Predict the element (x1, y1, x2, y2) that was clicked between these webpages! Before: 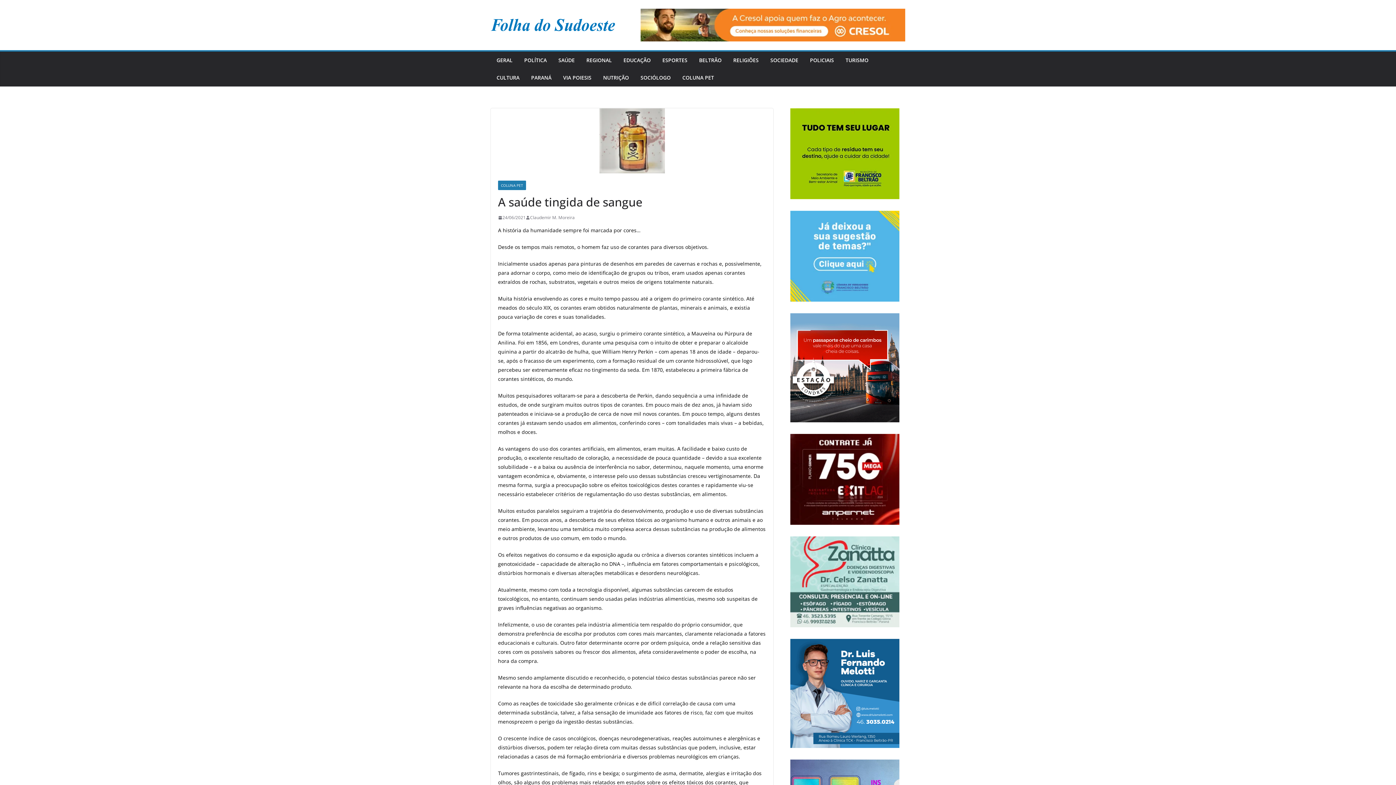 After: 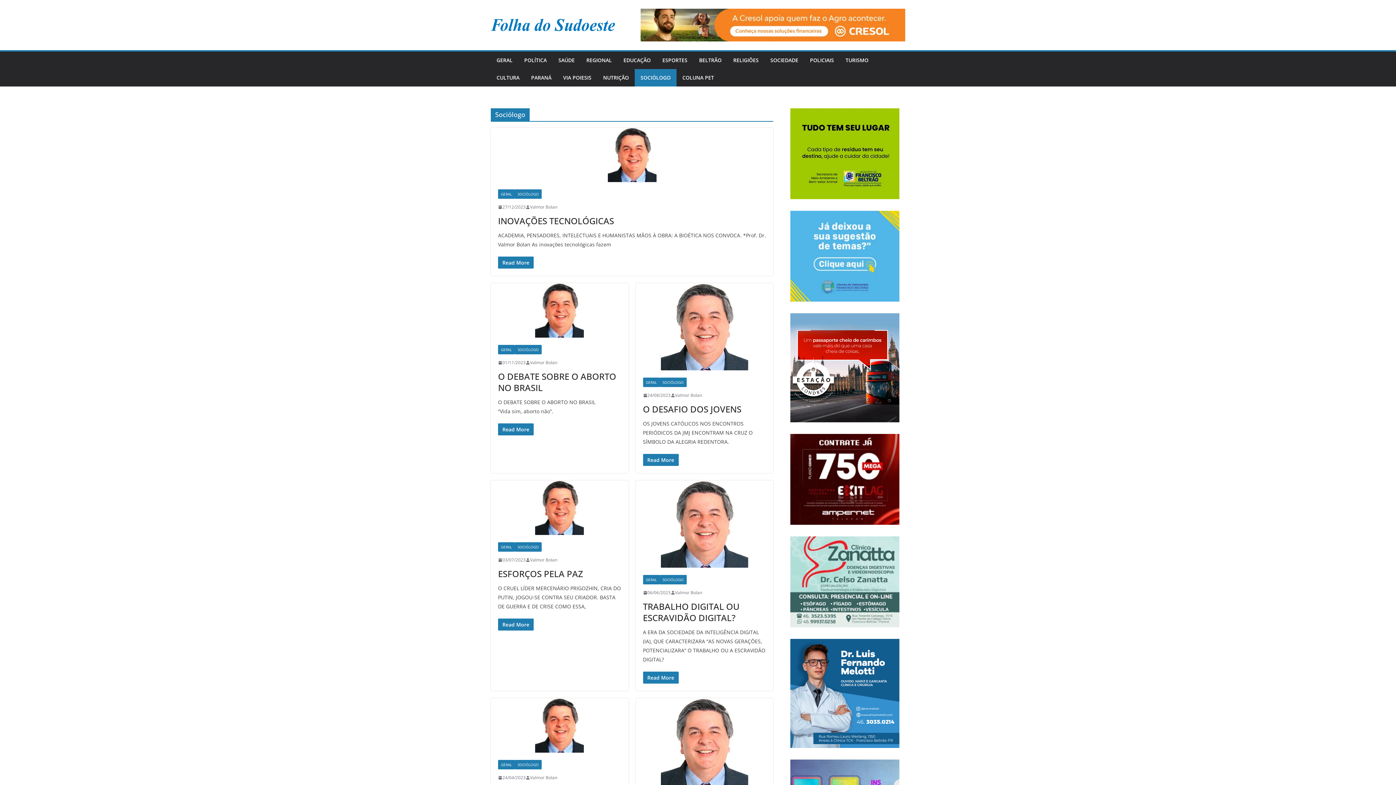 Action: label: SOCIÓLOGO bbox: (640, 72, 670, 82)